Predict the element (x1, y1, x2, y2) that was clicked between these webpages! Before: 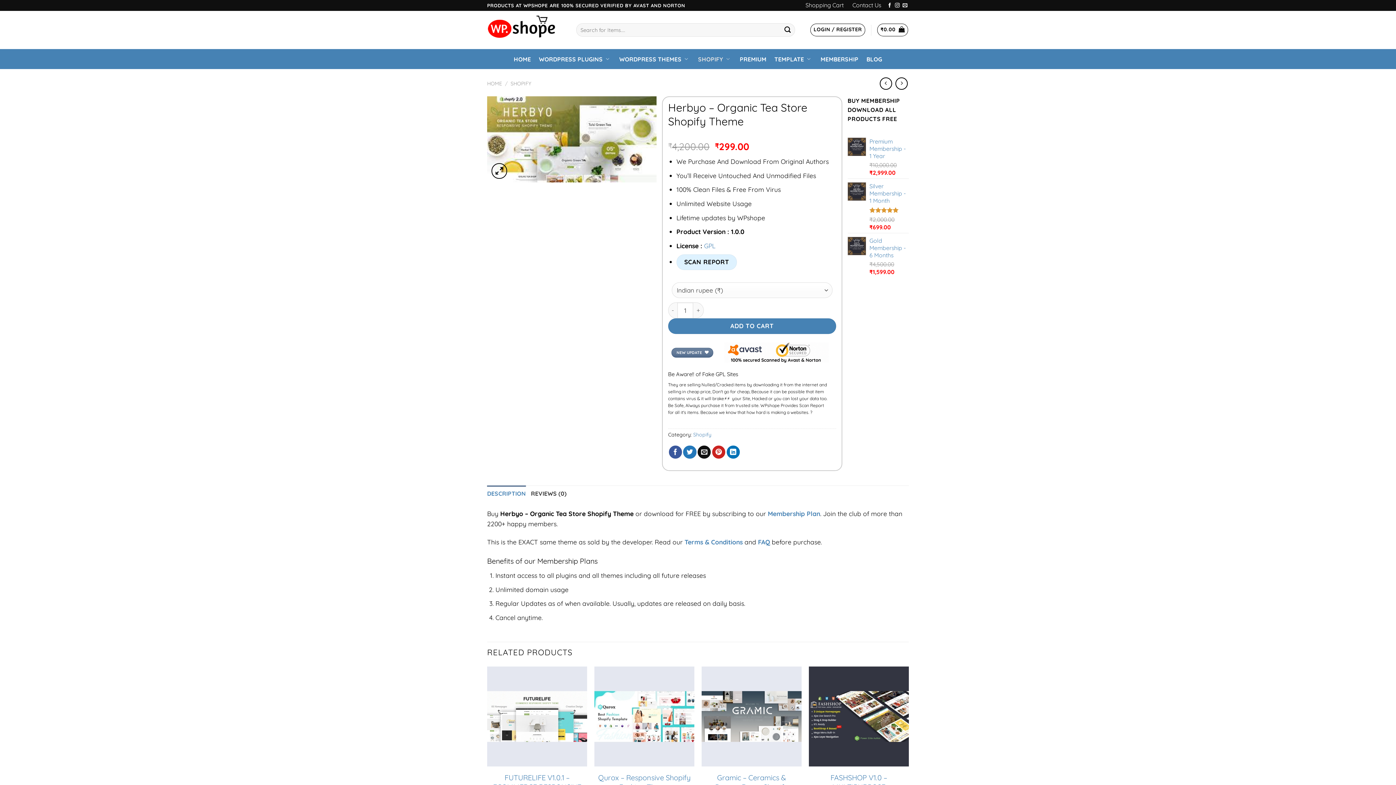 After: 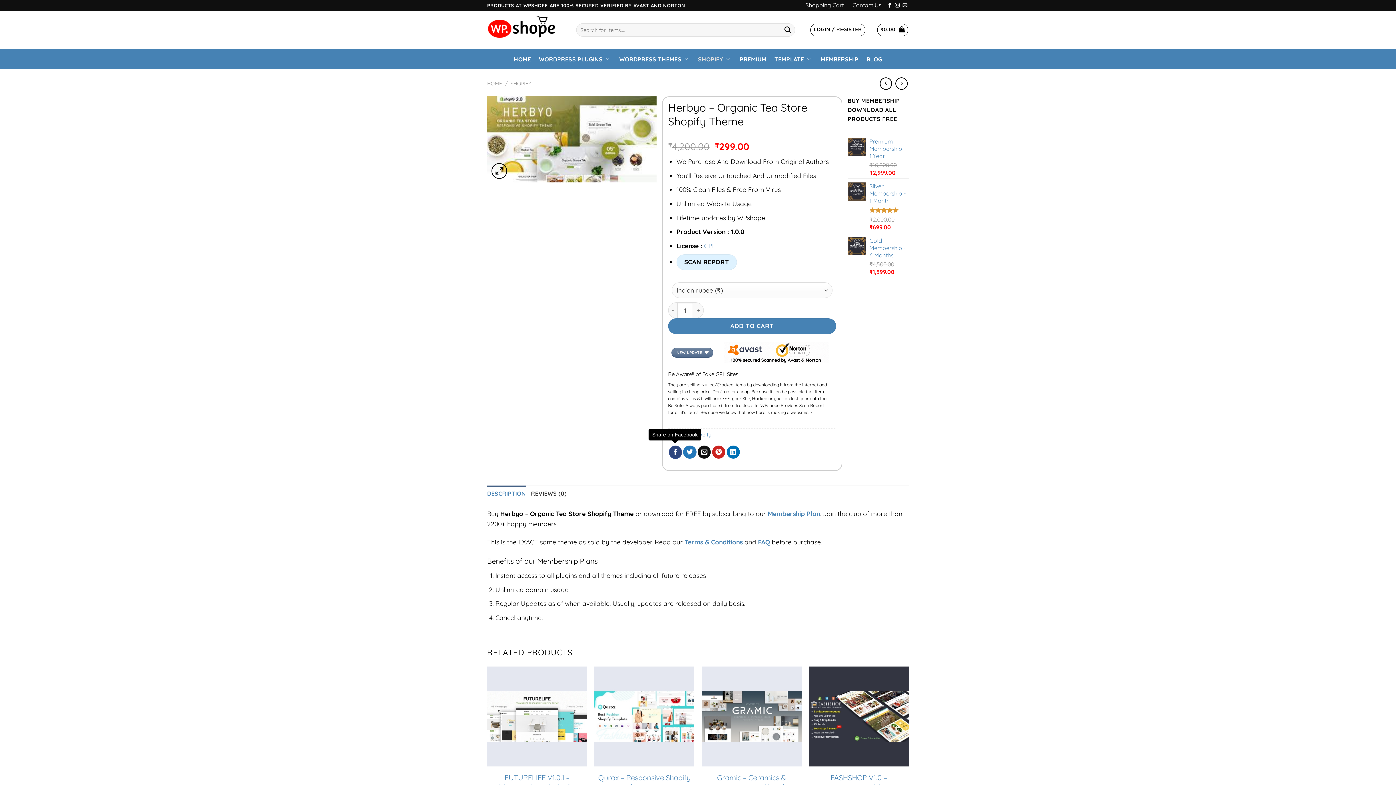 Action: bbox: (668, 445, 682, 459) label: Share on Facebook